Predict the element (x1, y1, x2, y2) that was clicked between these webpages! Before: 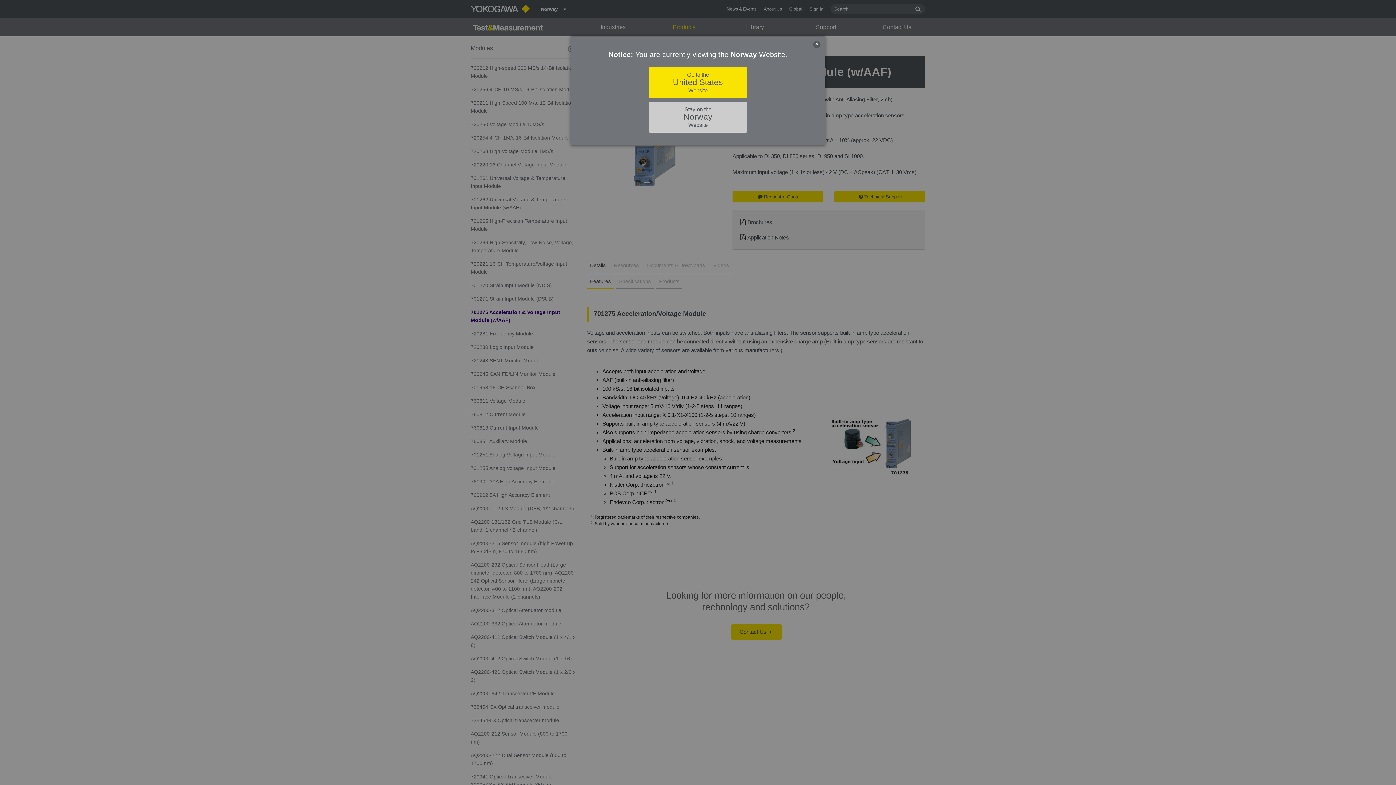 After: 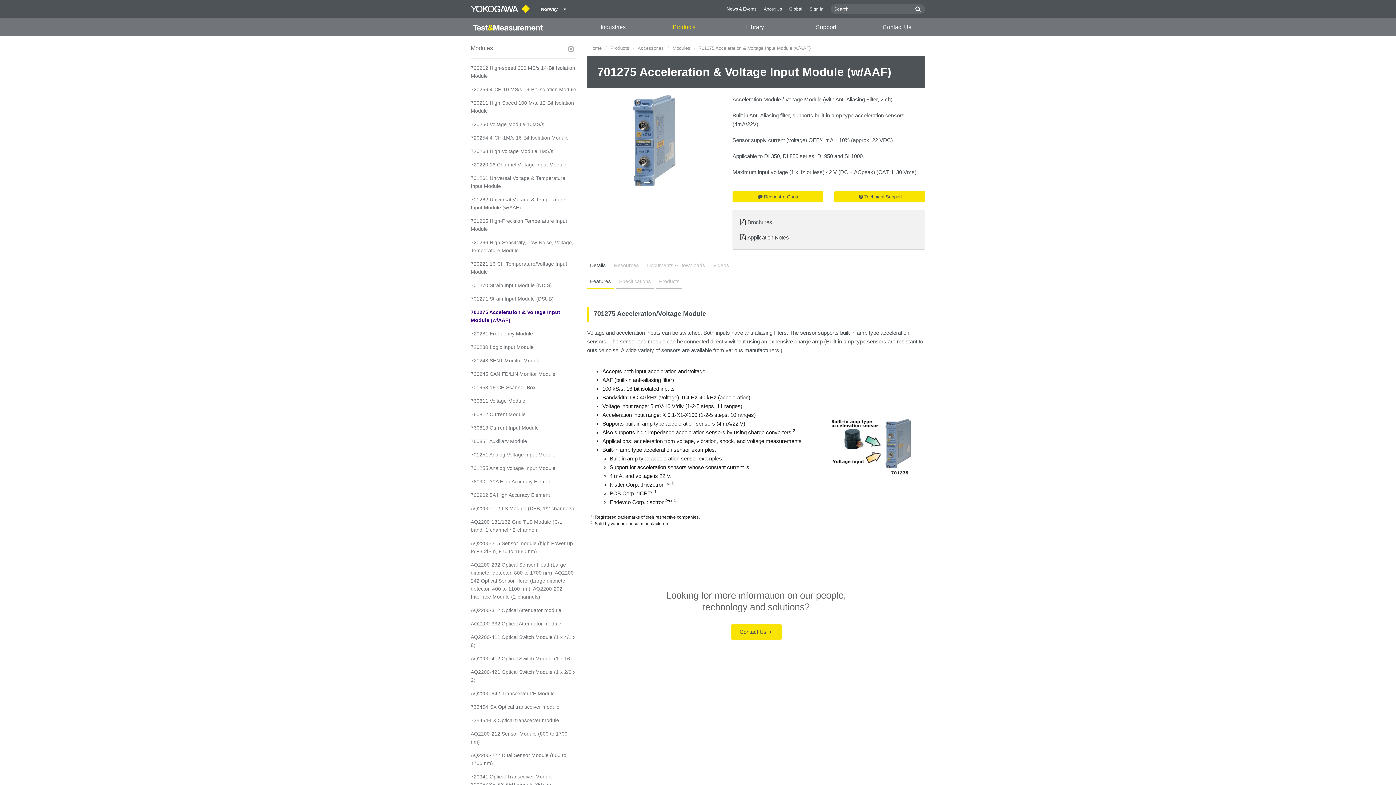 Action: bbox: (813, 41, 820, 48) label: Close